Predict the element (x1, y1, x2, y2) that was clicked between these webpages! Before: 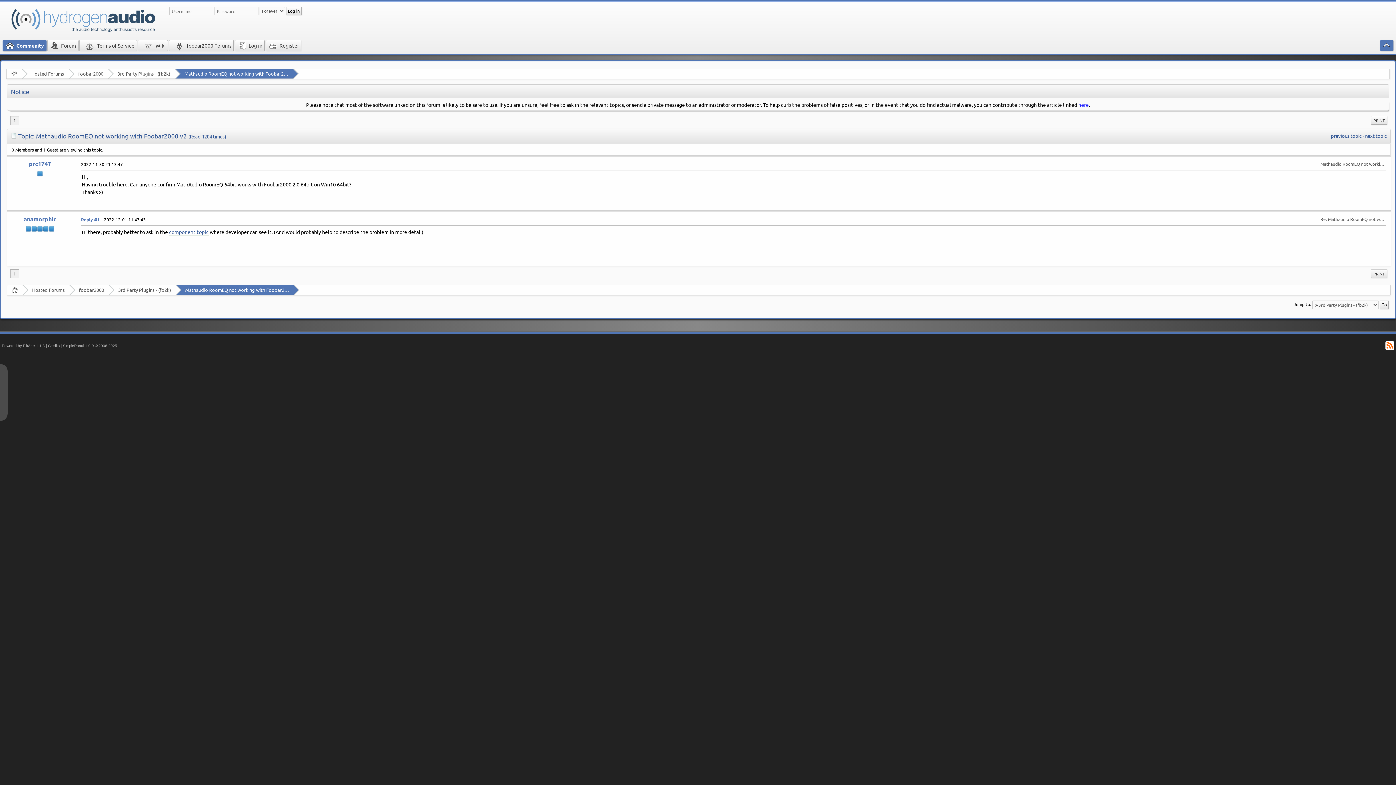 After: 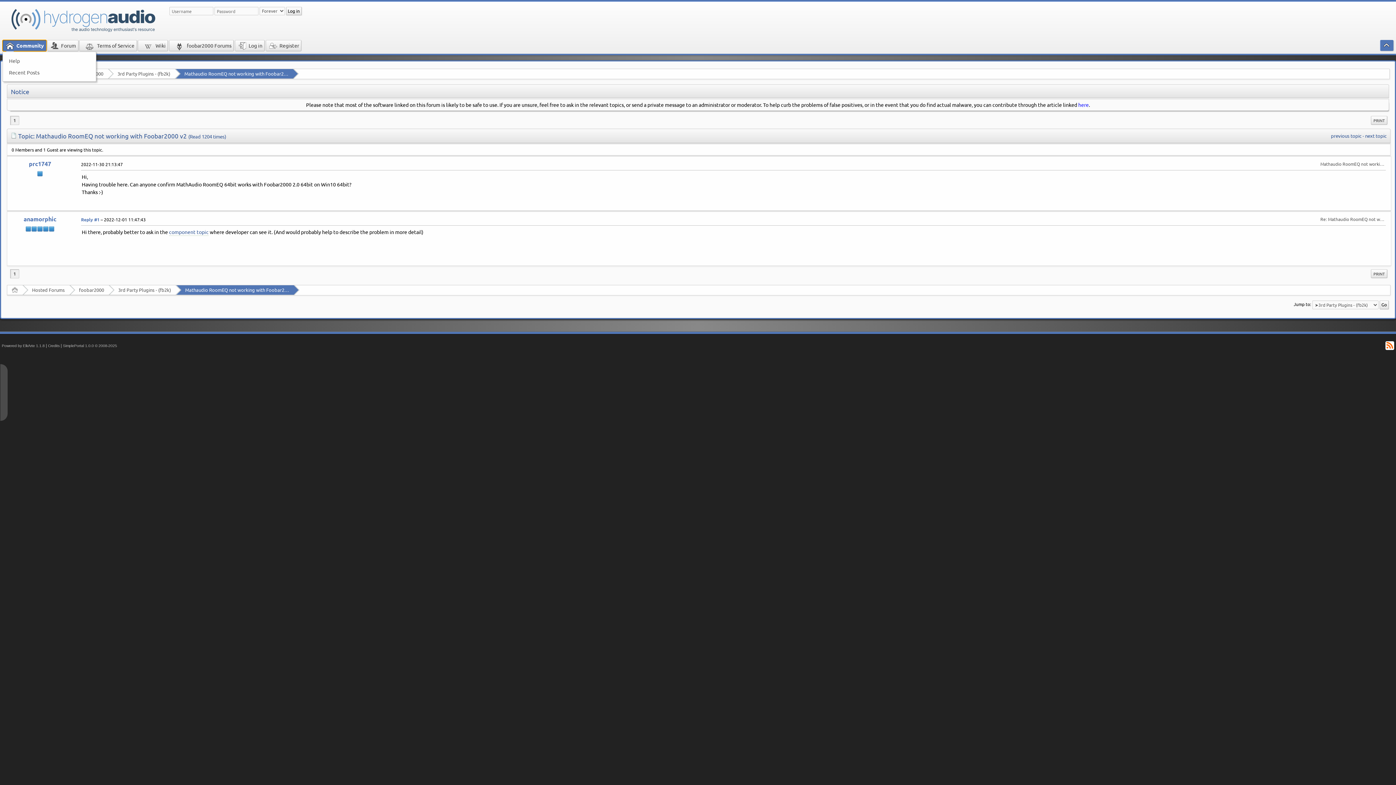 Action: label:  Community bbox: (2, 40, 46, 51)